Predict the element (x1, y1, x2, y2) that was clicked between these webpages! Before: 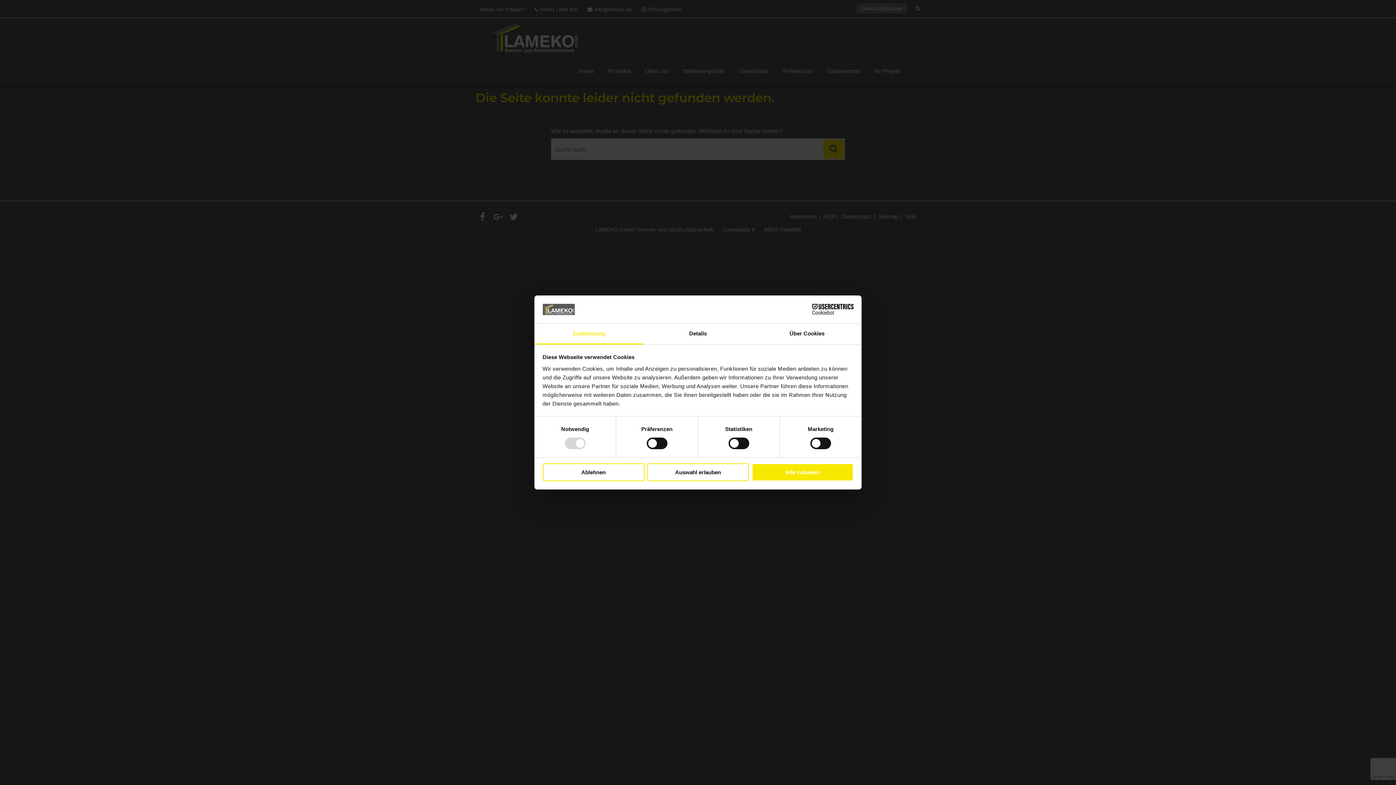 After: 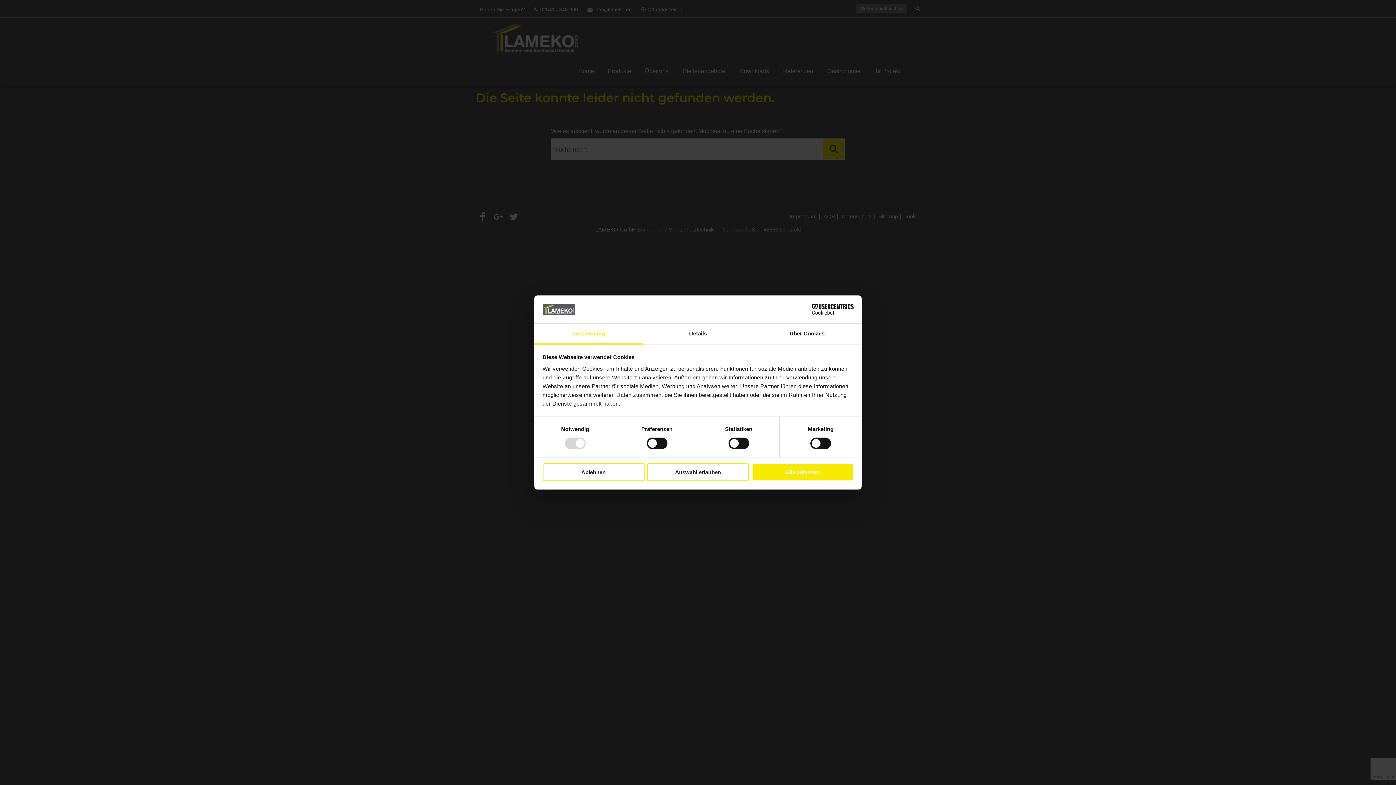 Action: bbox: (534, 323, 643, 344) label: Zustimmung